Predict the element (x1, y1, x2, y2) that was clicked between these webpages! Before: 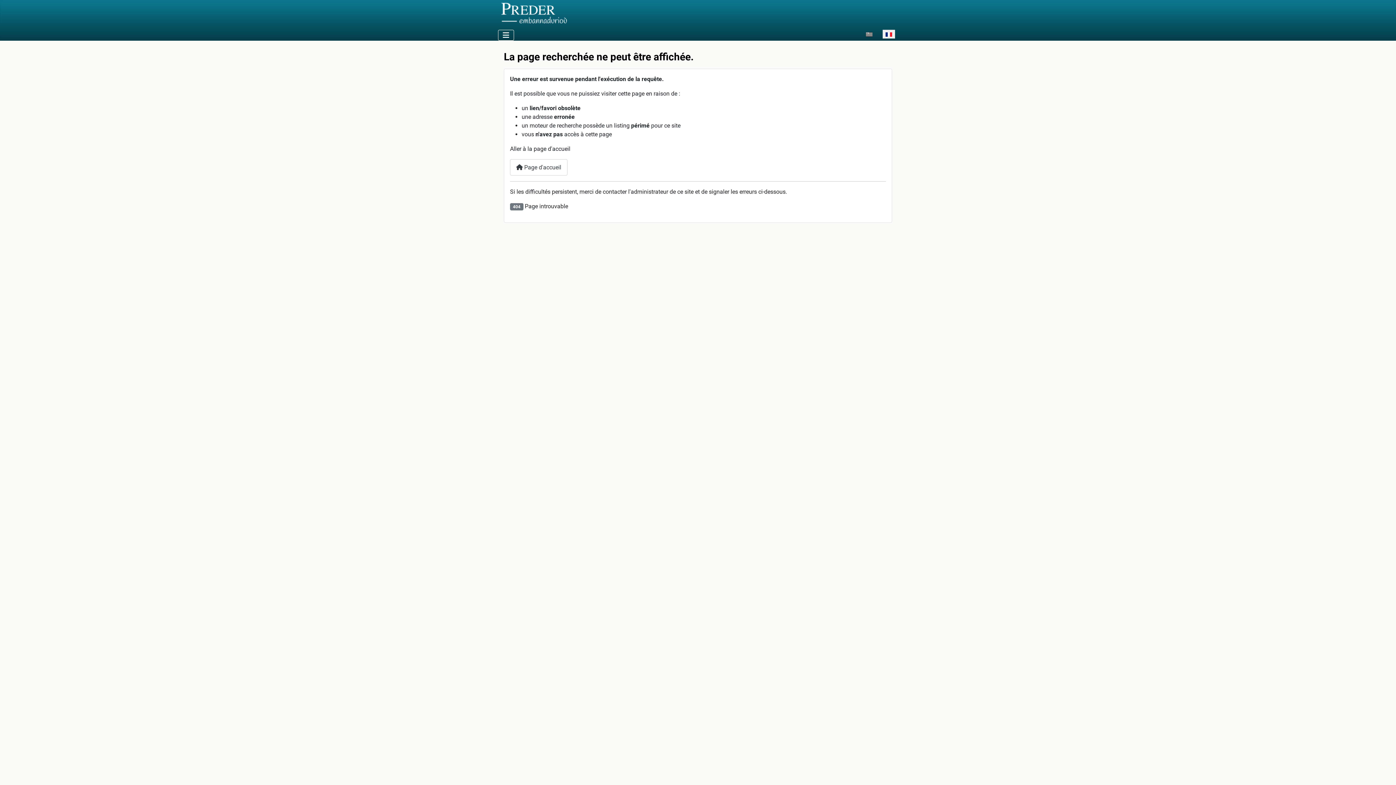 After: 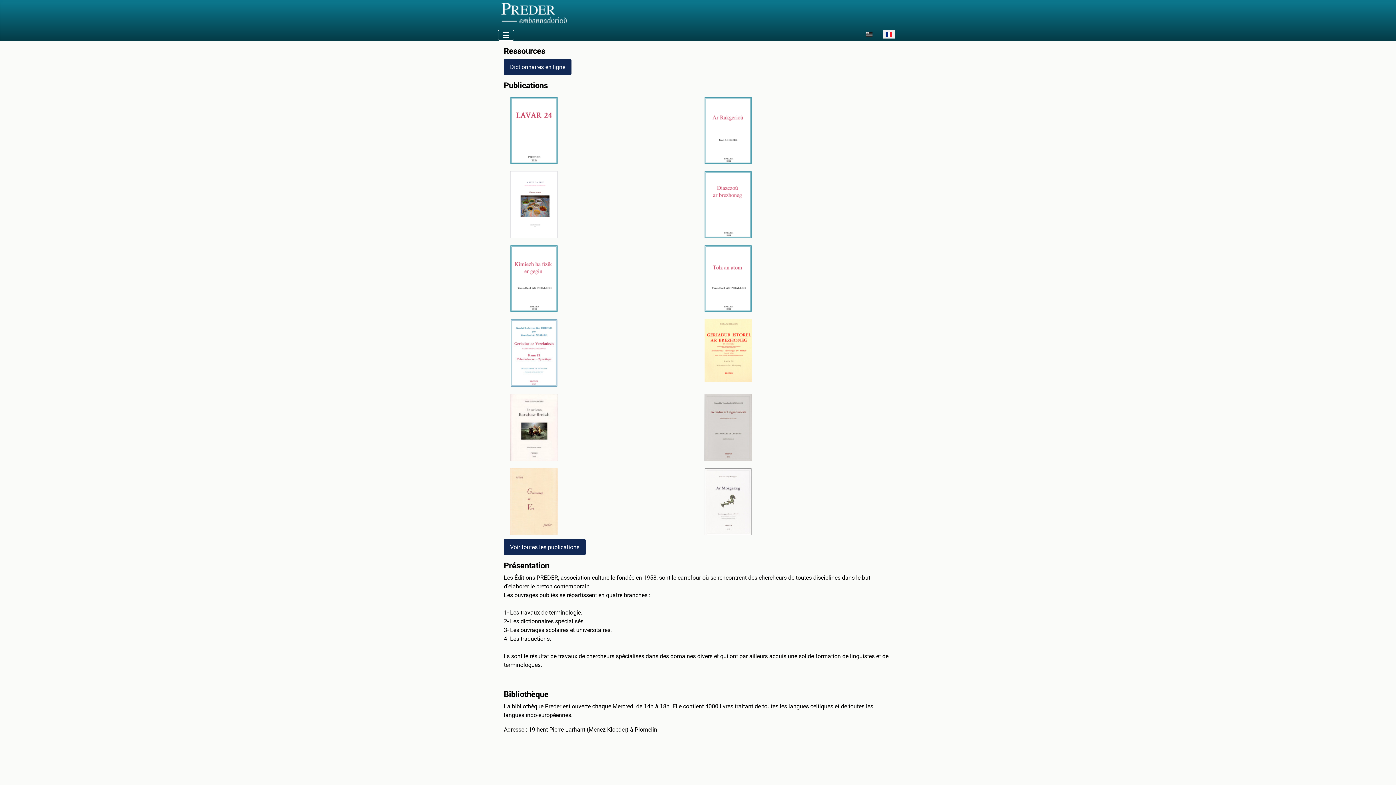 Action: bbox: (498, 5, 570, 19)